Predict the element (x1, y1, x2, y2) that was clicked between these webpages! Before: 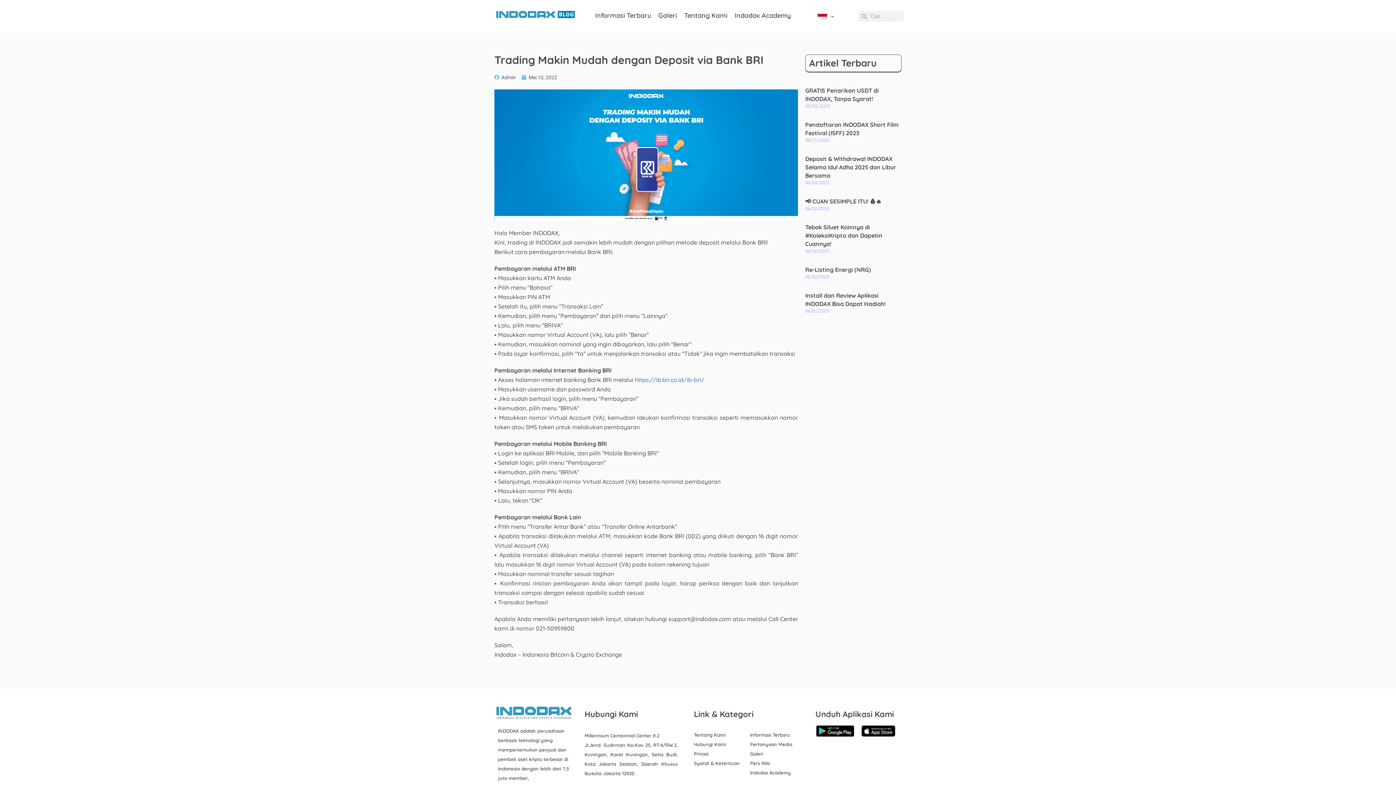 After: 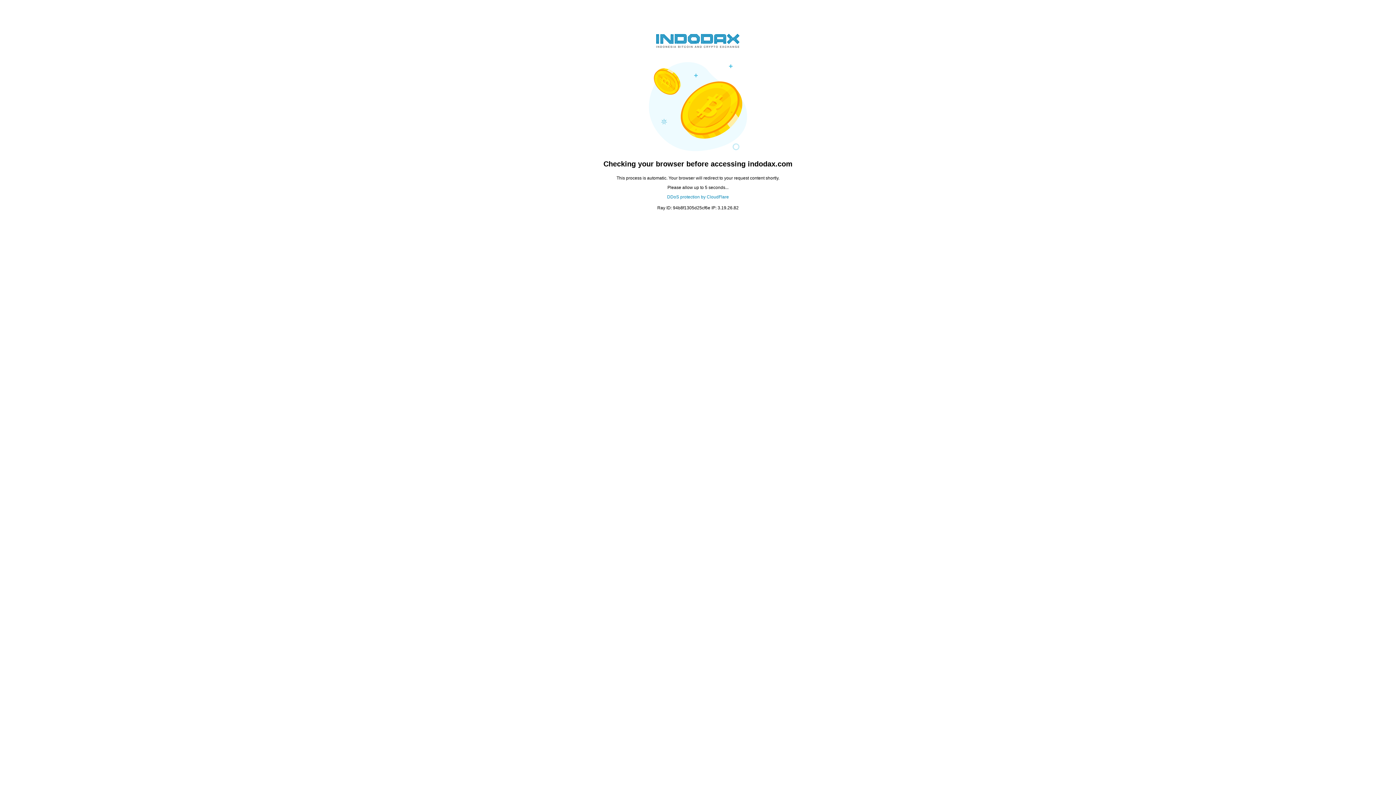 Action: label: Informasi Terbaru bbox: (595, 11, 651, 19)